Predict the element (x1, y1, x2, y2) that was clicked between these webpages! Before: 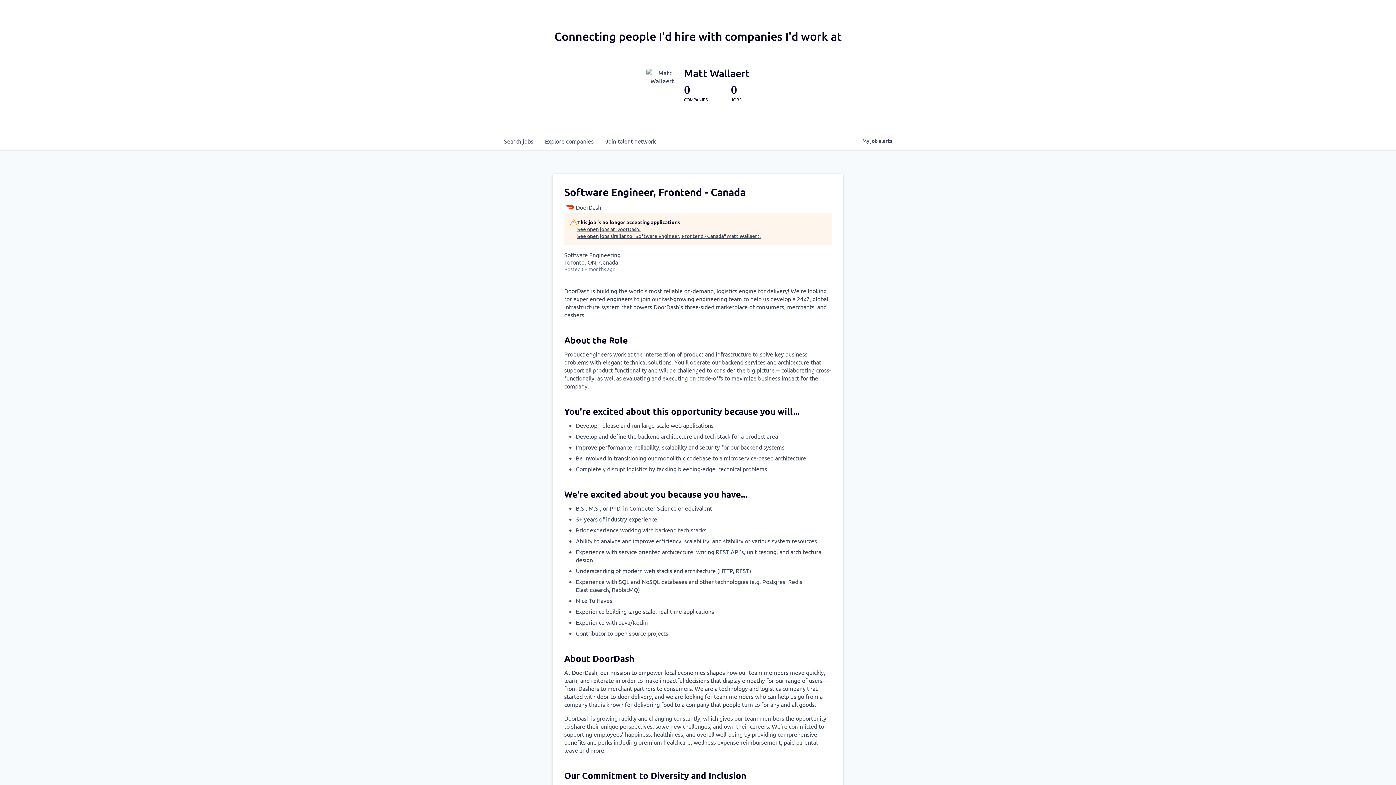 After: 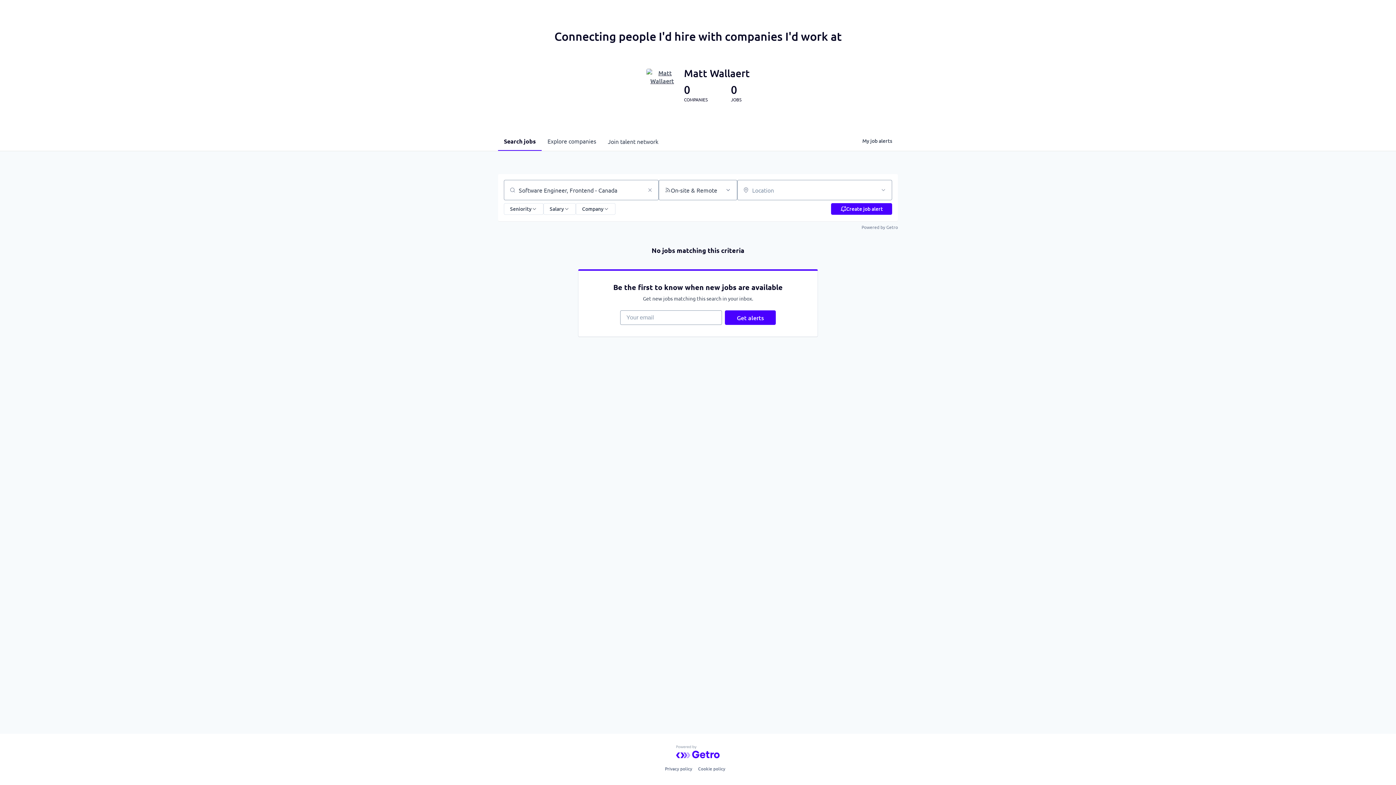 Action: bbox: (577, 232, 761, 239) label: See open jobs similar to "Software Engineer, Frontend - Canada" Matt Wallaert.